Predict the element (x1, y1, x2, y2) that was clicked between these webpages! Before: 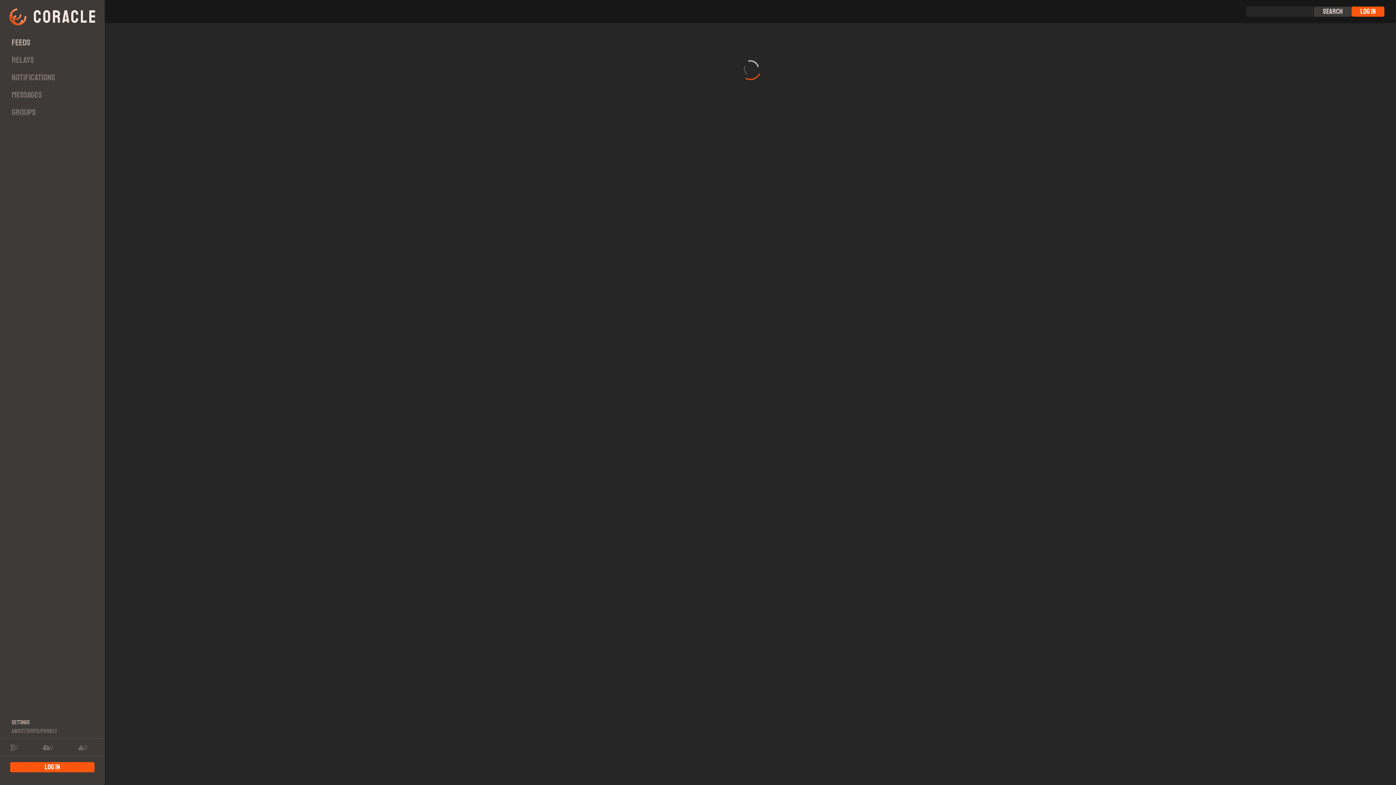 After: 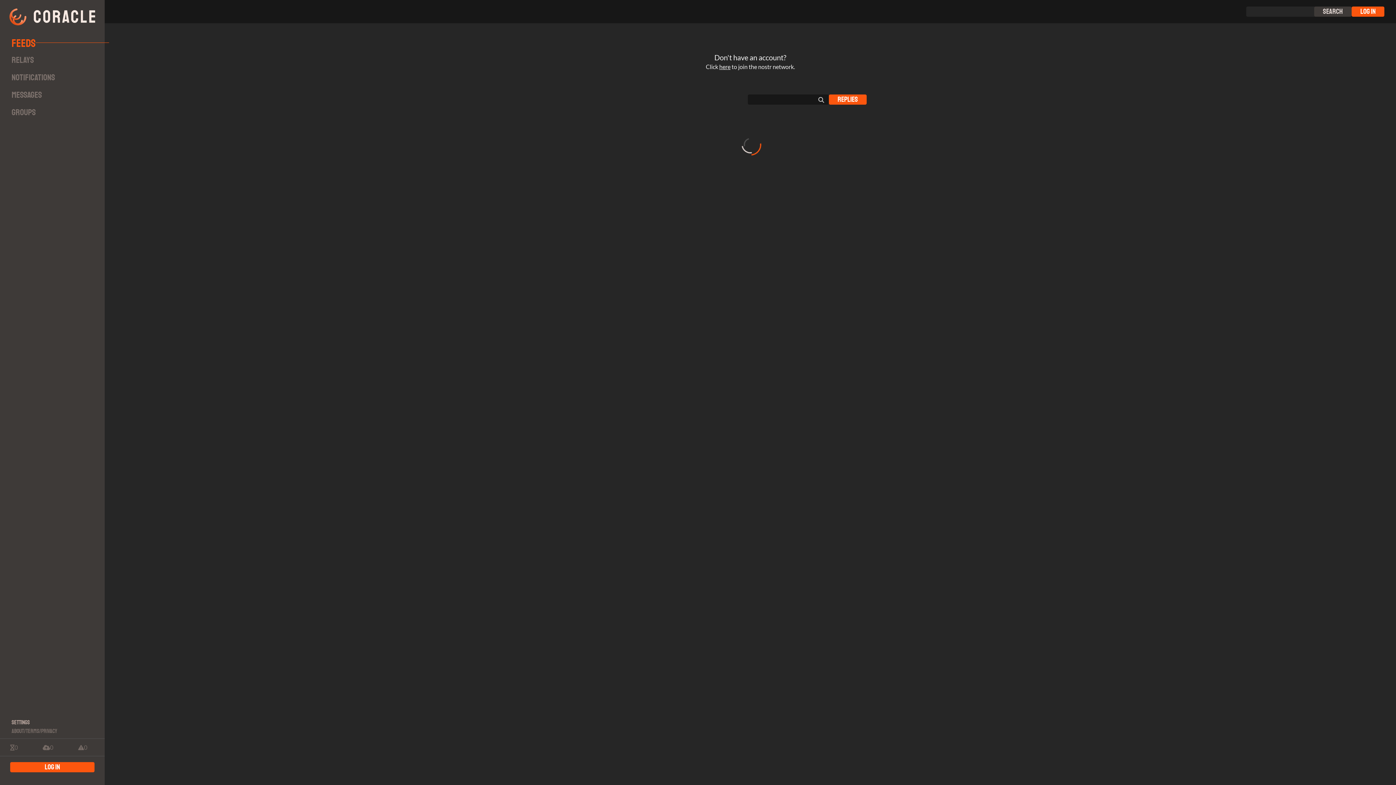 Action: bbox: (0, 33, 104, 51) label: Feeds